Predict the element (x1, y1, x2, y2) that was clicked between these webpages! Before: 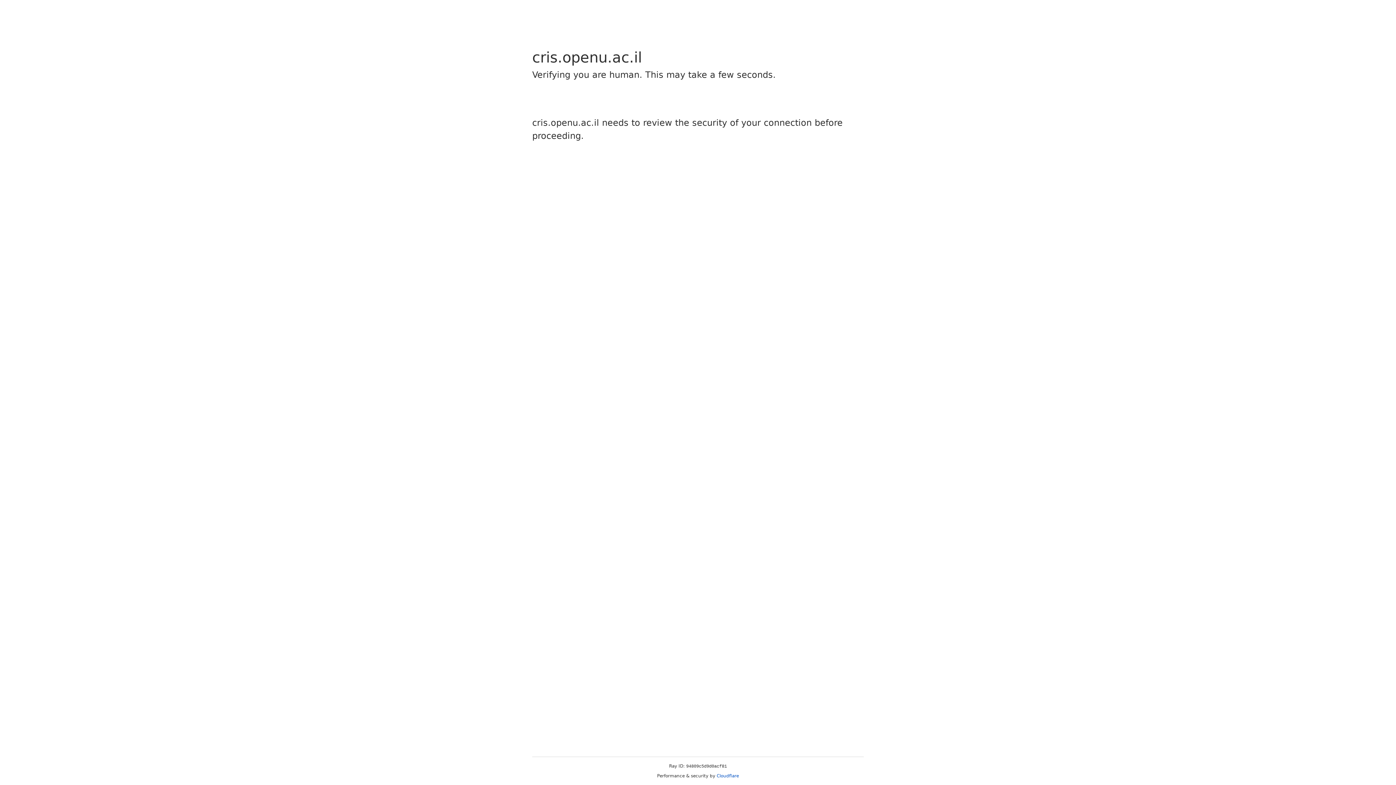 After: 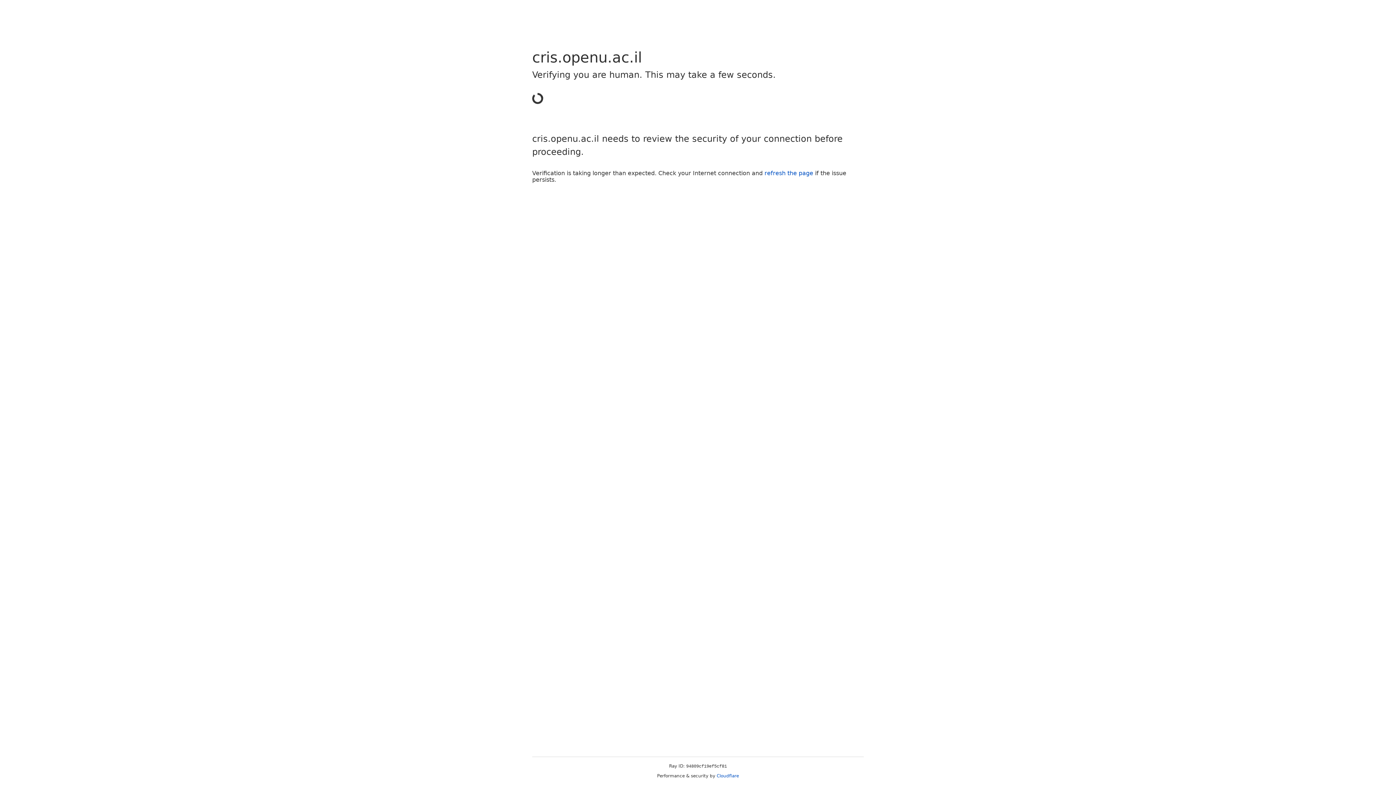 Action: bbox: (716, 773, 739, 778) label: Cloudflare